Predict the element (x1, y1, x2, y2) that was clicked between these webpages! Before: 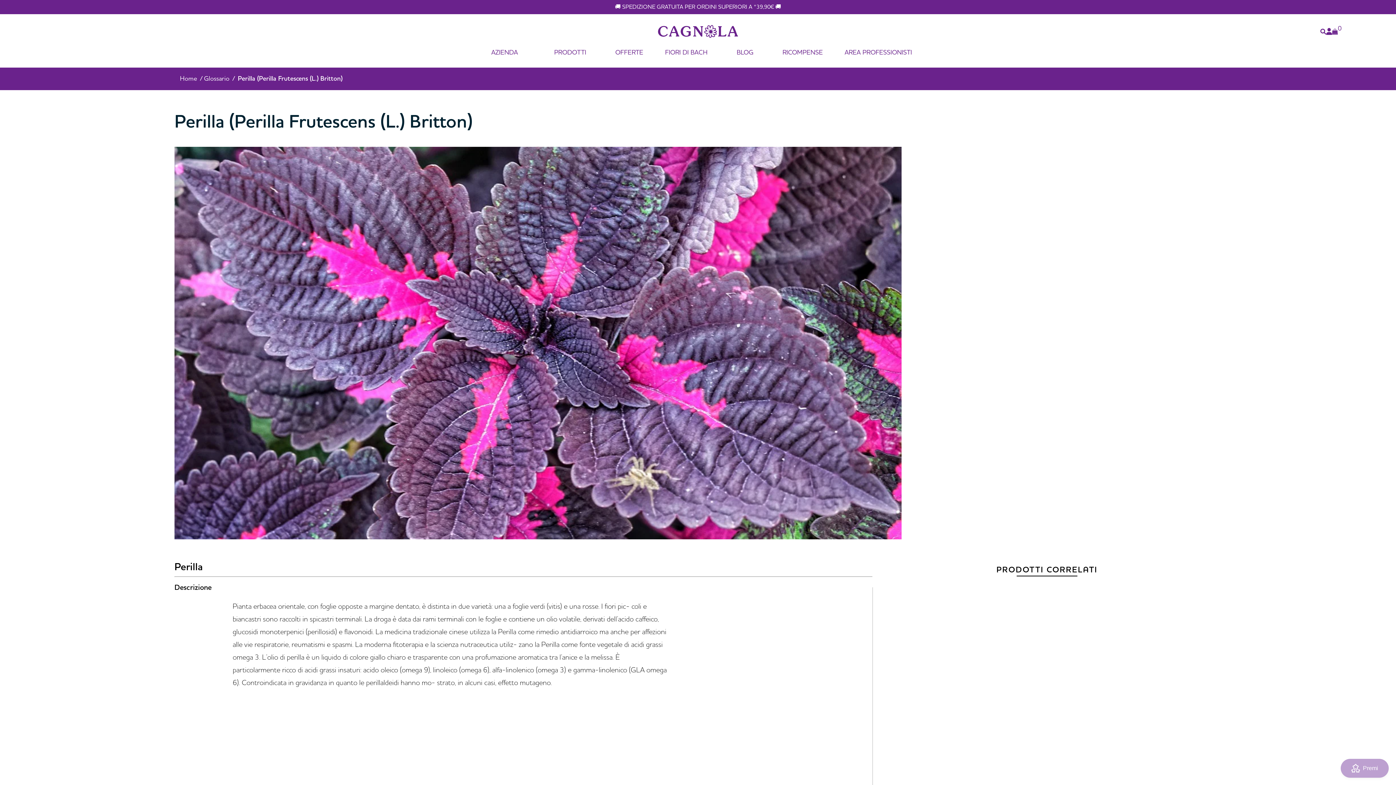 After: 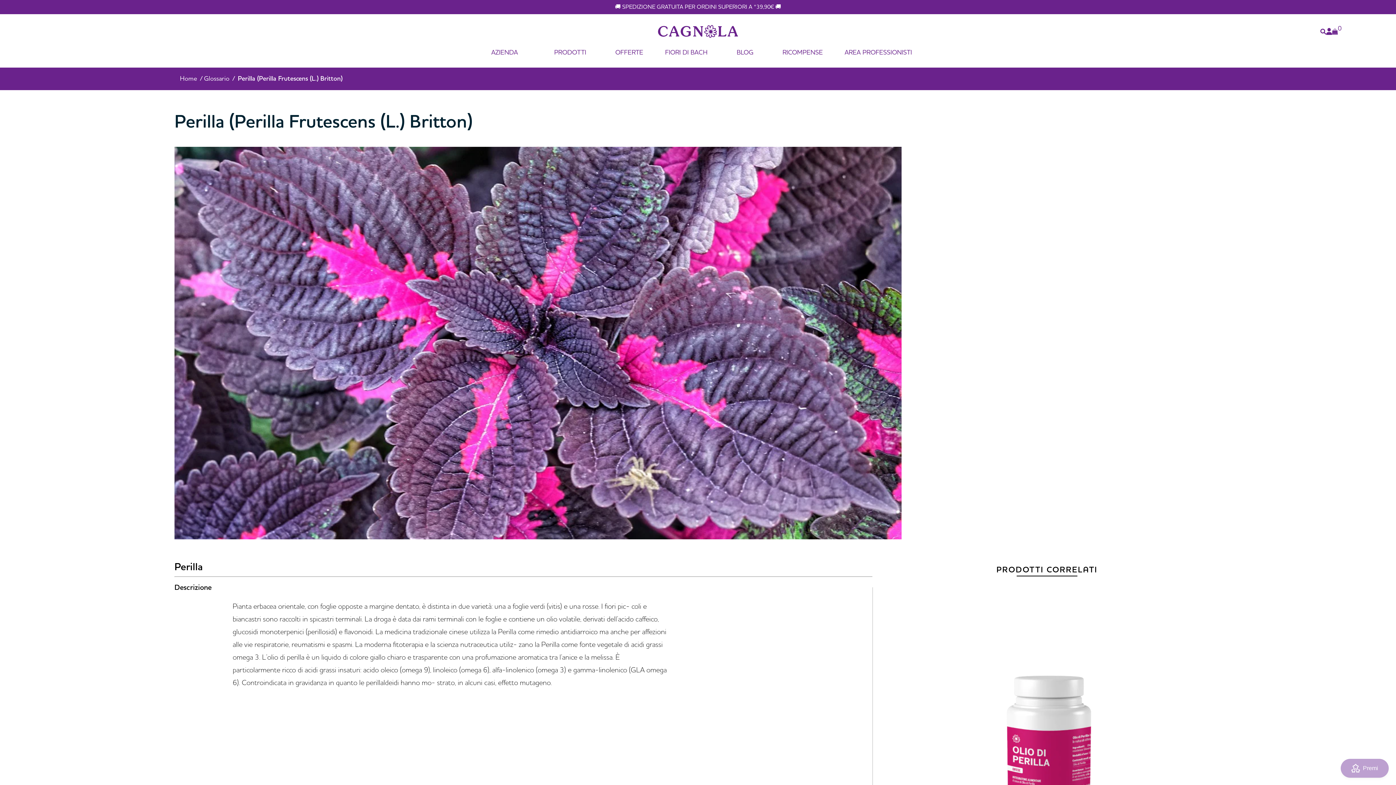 Action: label: Perilla (Perilla Frutescens (L.) Britton) bbox: (237, 74, 342, 83)